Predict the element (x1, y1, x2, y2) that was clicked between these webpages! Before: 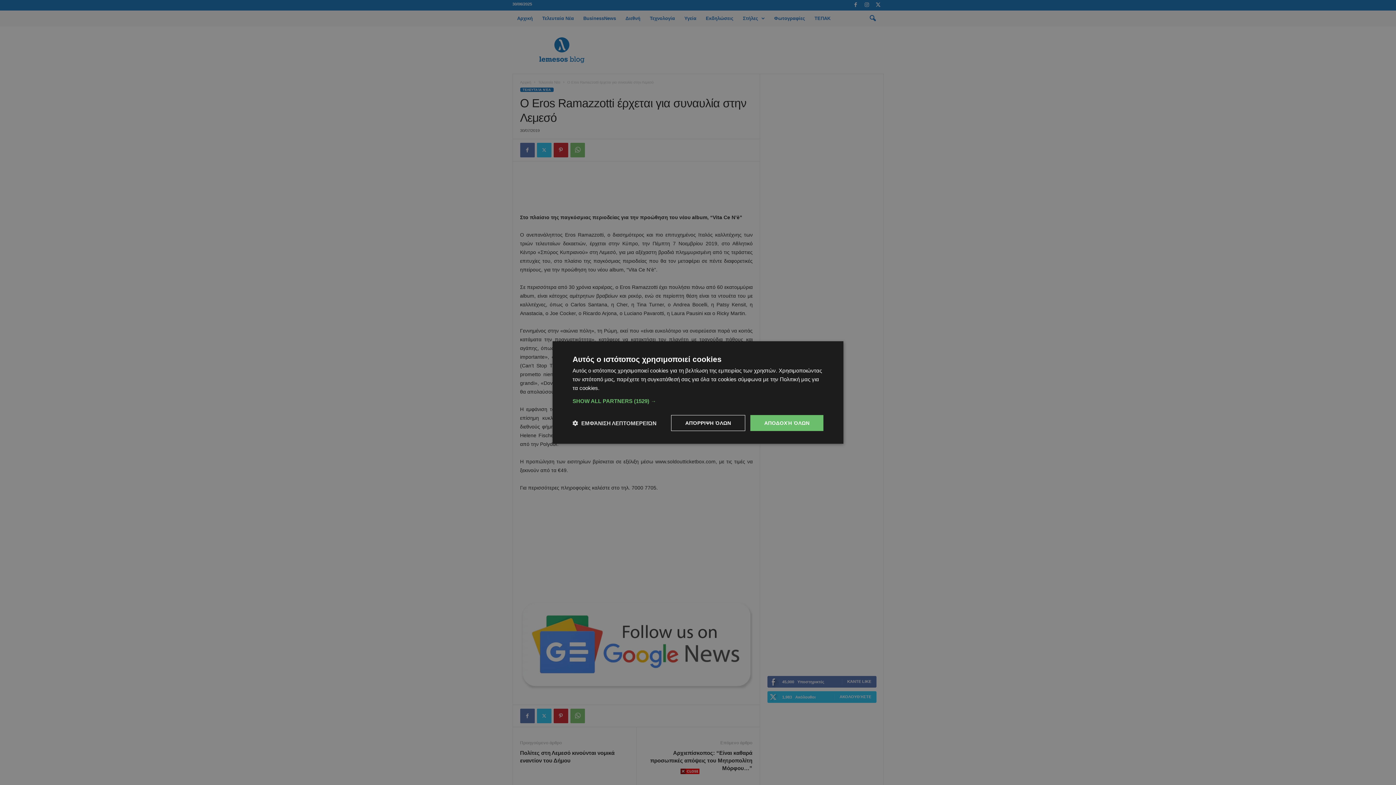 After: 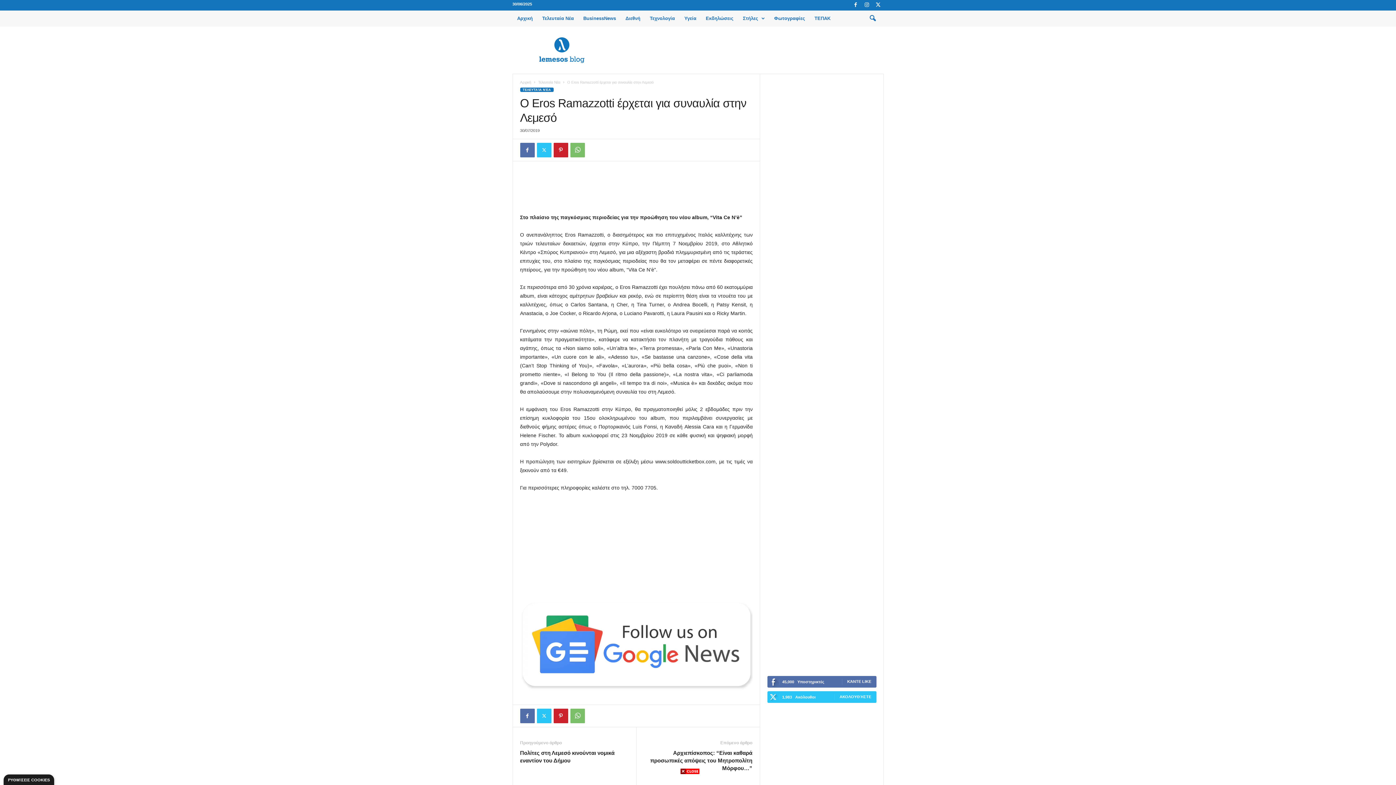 Action: bbox: (671, 415, 745, 431) label: ΑΠΌΡΡΙΨΗ ΌΛΩΝ